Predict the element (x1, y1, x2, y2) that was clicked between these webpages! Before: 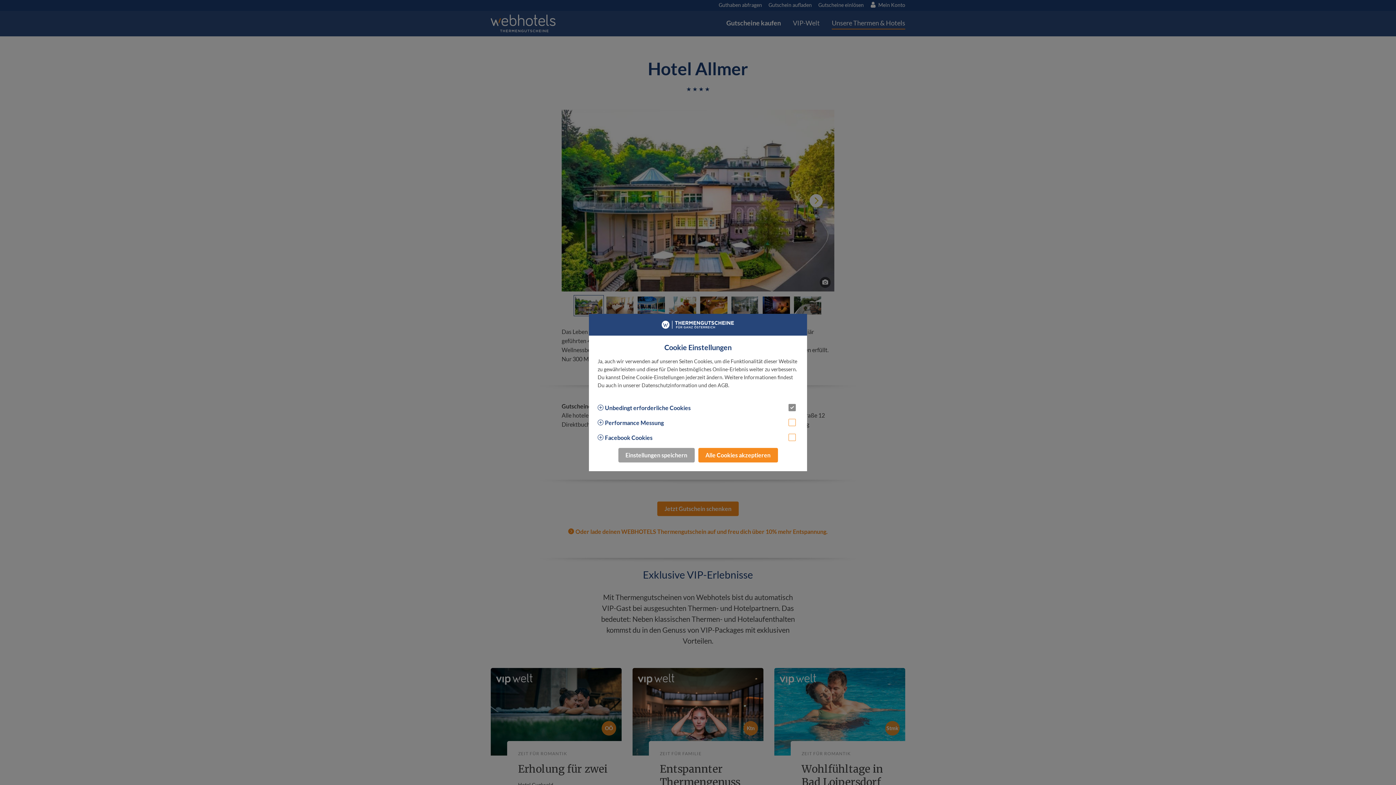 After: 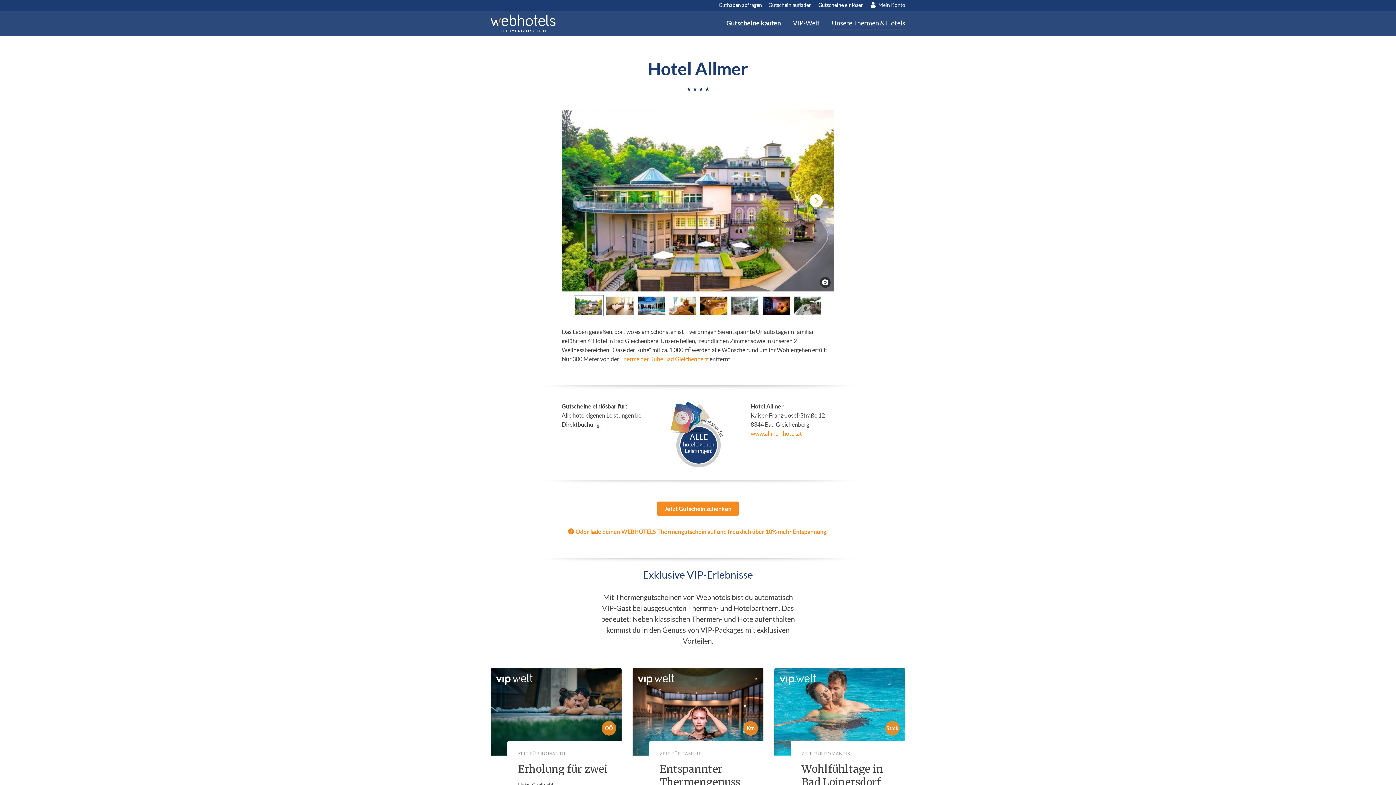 Action: label: Einstellungen speichern bbox: (618, 448, 694, 462)